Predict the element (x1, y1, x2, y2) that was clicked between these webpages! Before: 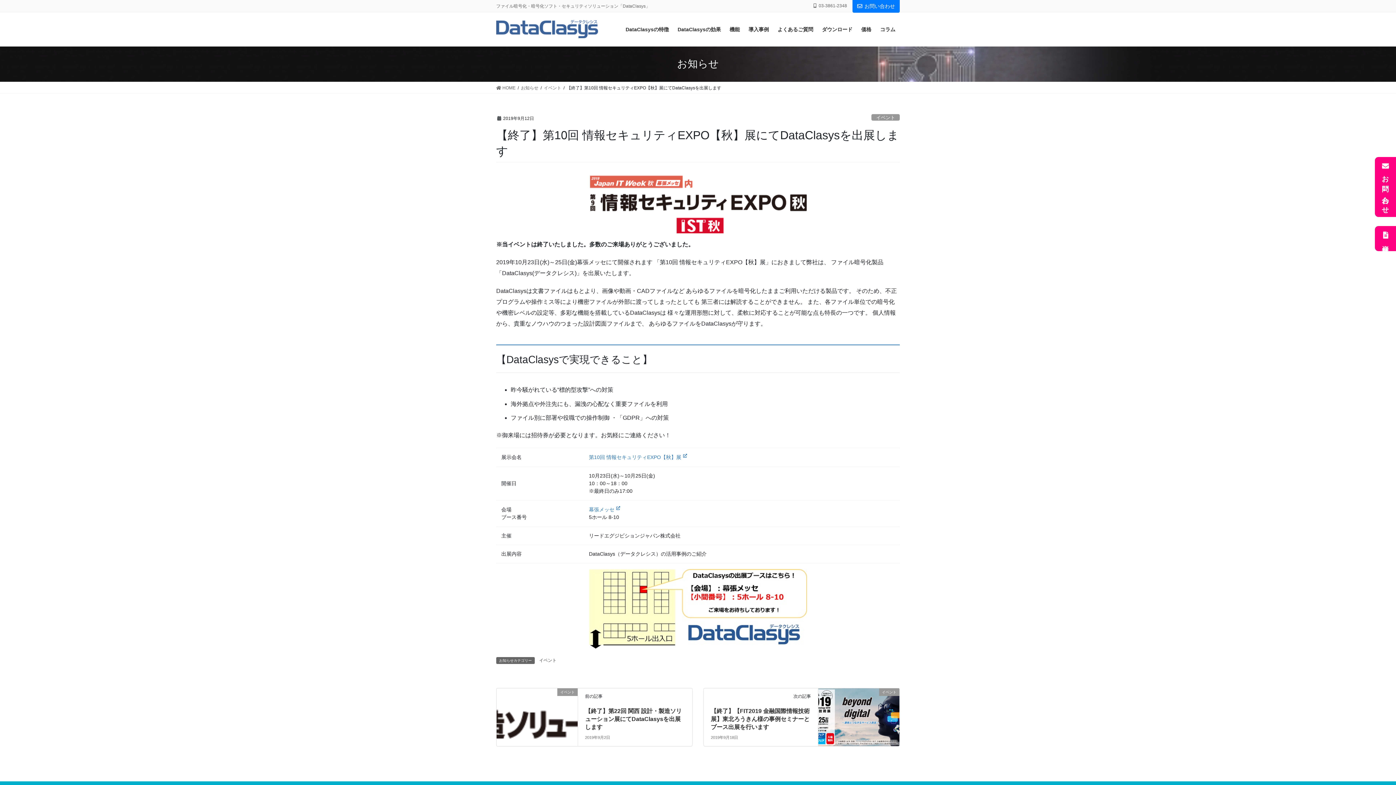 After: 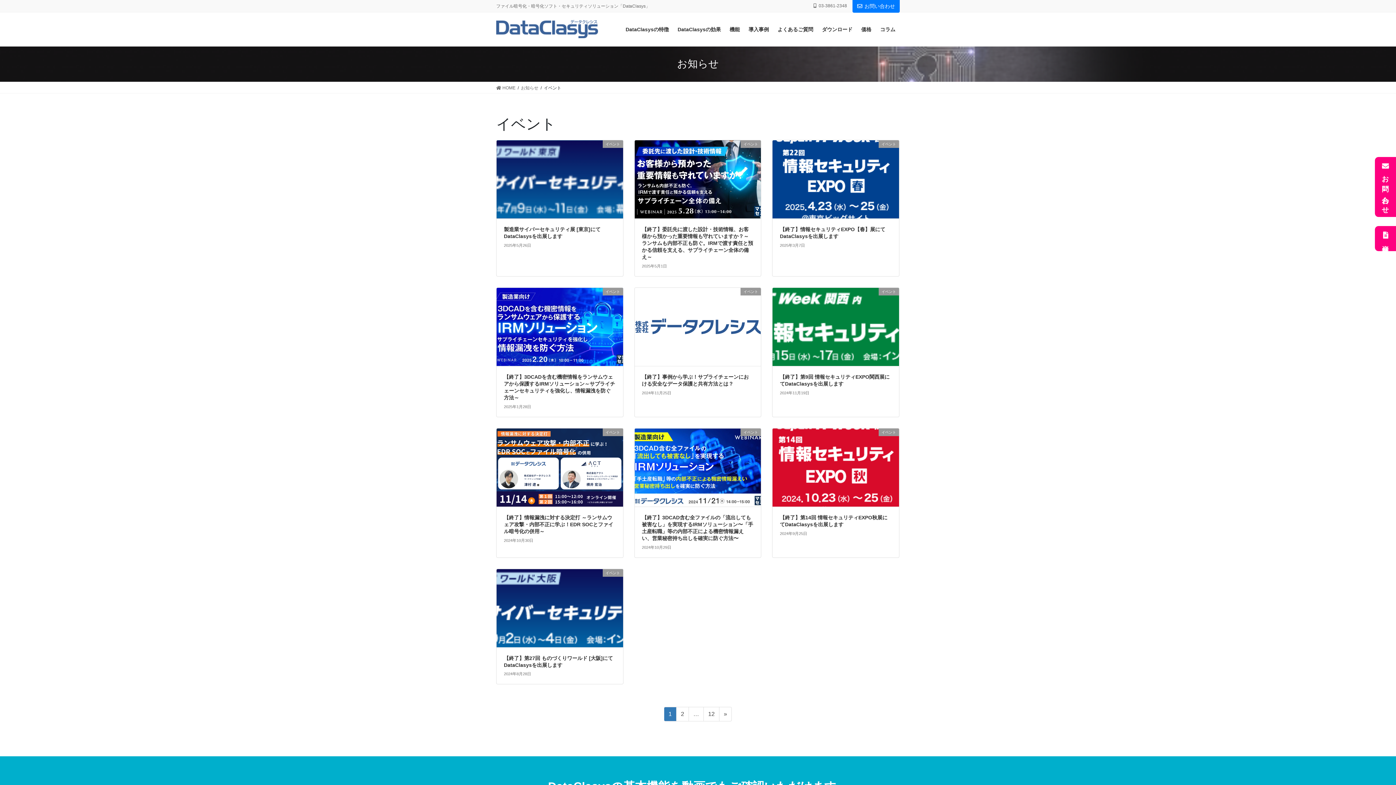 Action: bbox: (871, 114, 900, 120) label: イベント